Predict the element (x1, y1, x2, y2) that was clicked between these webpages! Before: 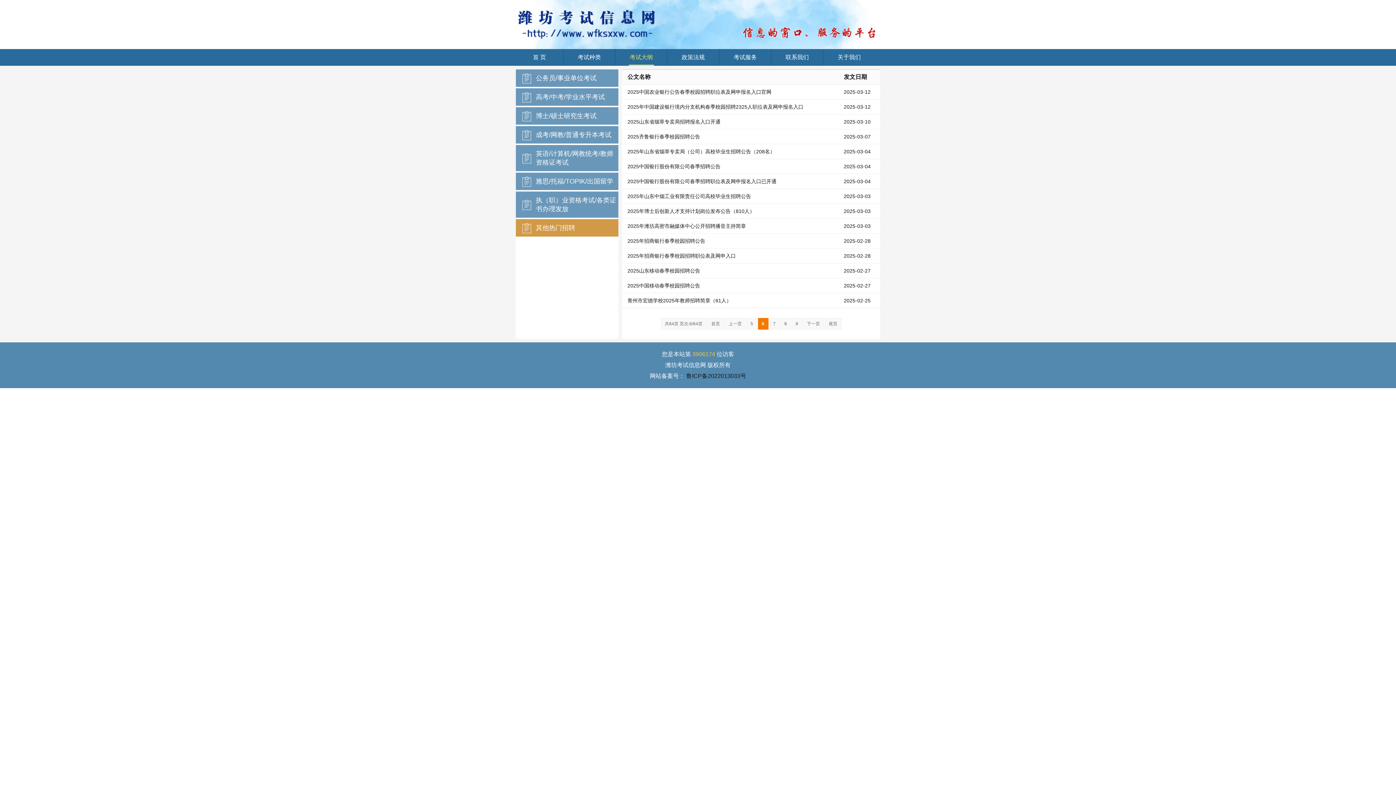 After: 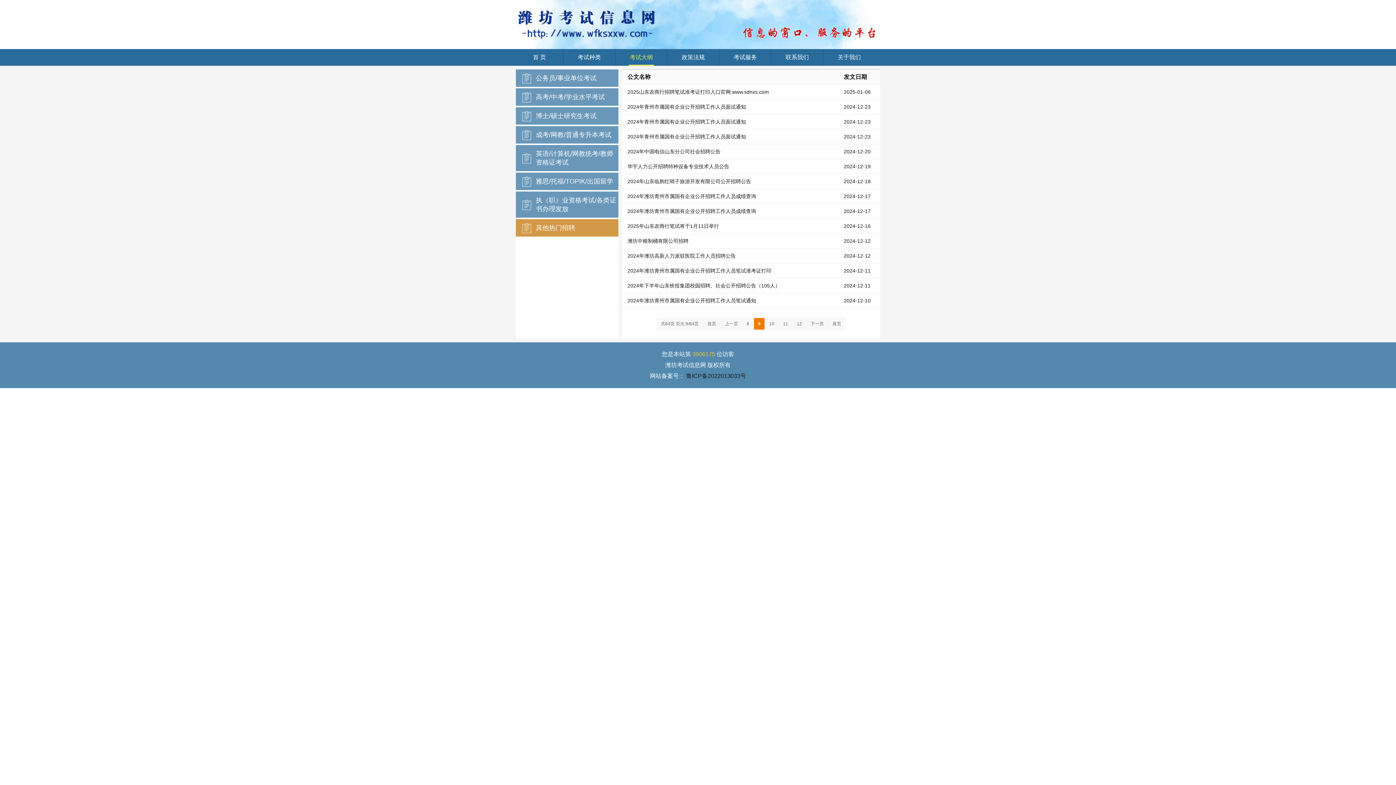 Action: label: 9 bbox: (791, 318, 802, 329)